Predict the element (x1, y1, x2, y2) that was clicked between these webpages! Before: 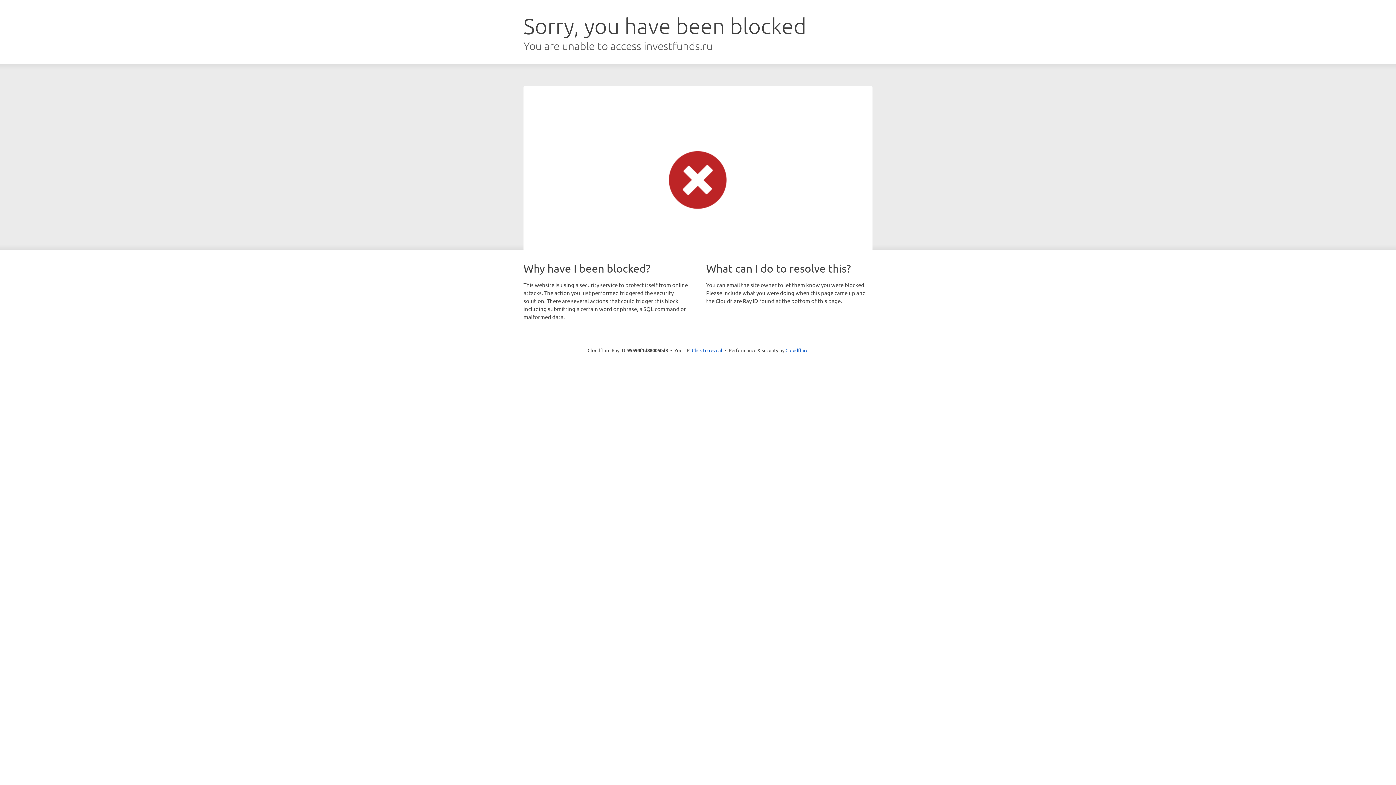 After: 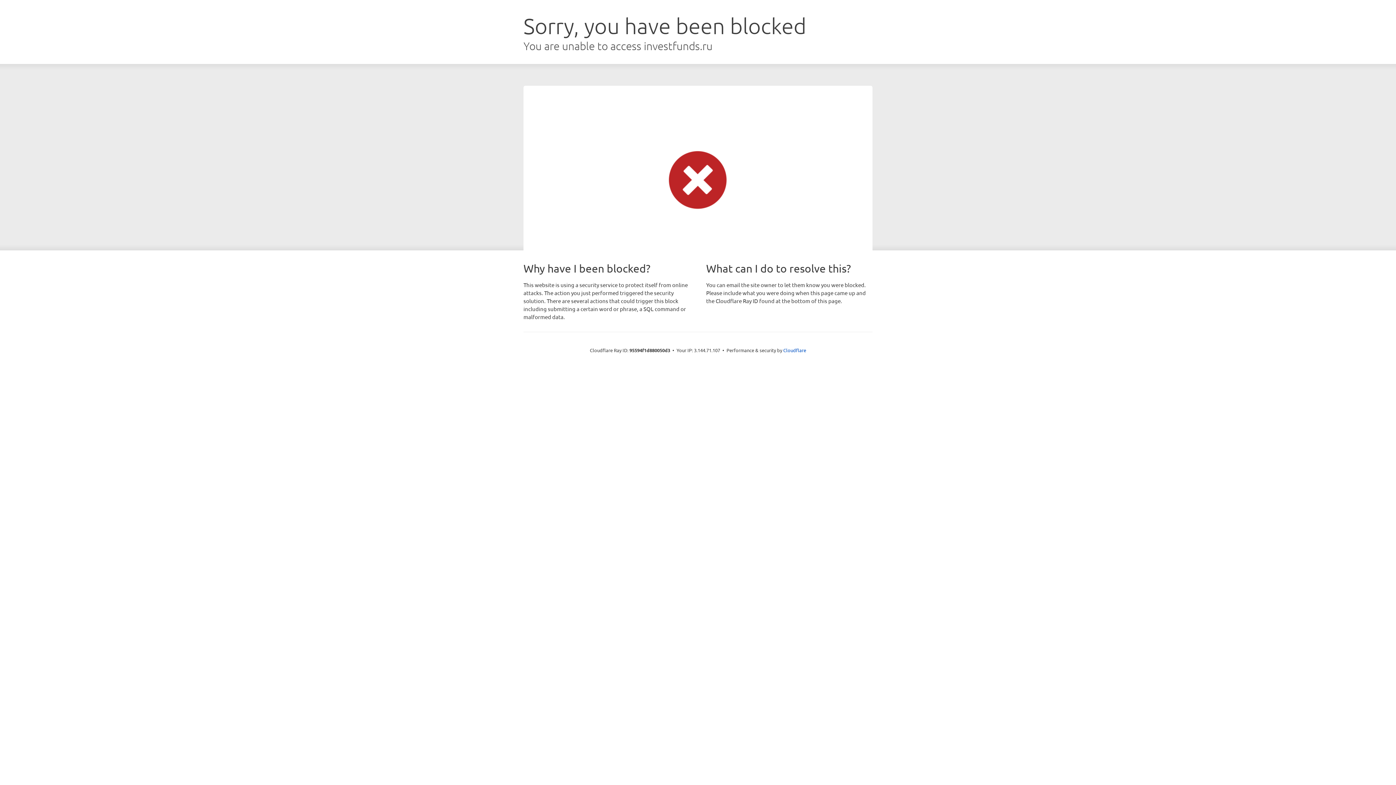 Action: bbox: (692, 346, 722, 353) label: Click to reveal